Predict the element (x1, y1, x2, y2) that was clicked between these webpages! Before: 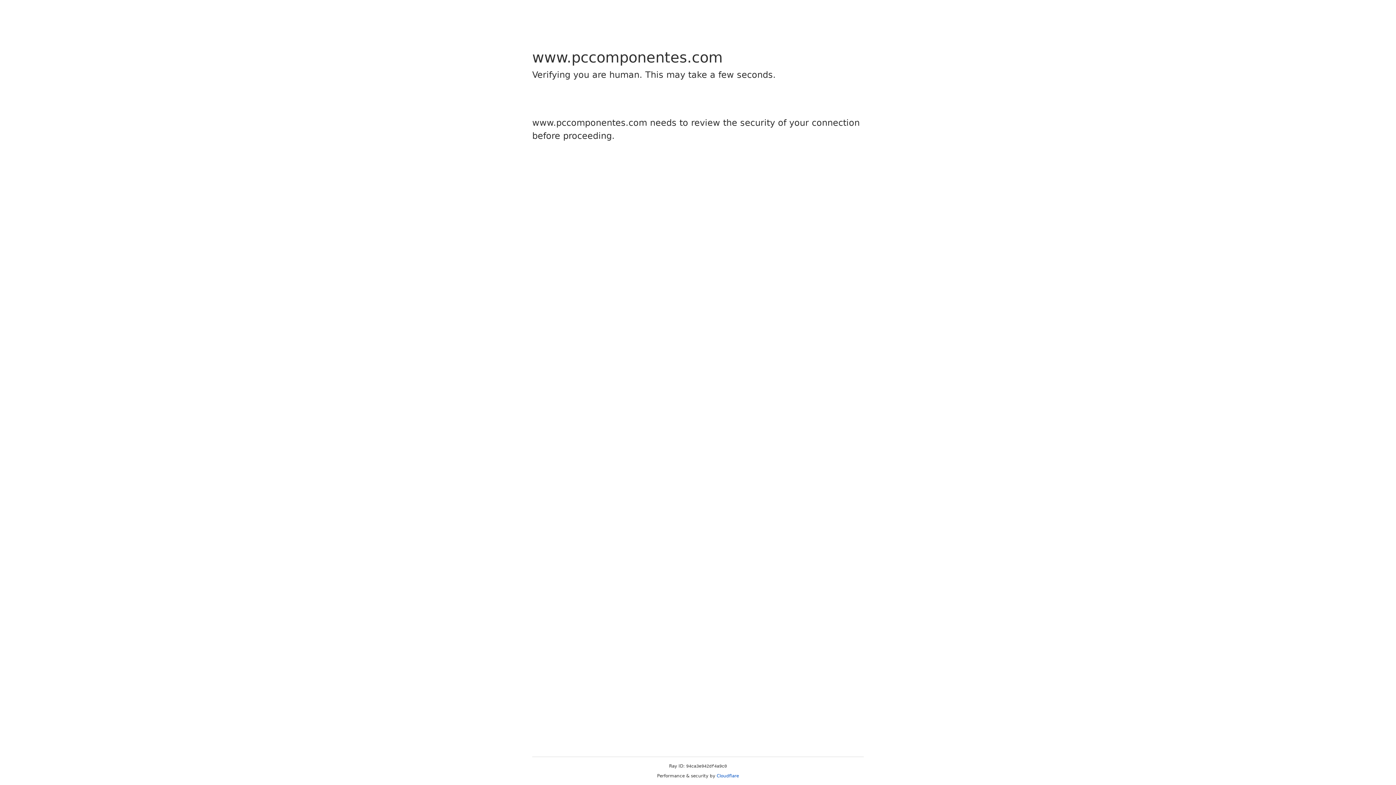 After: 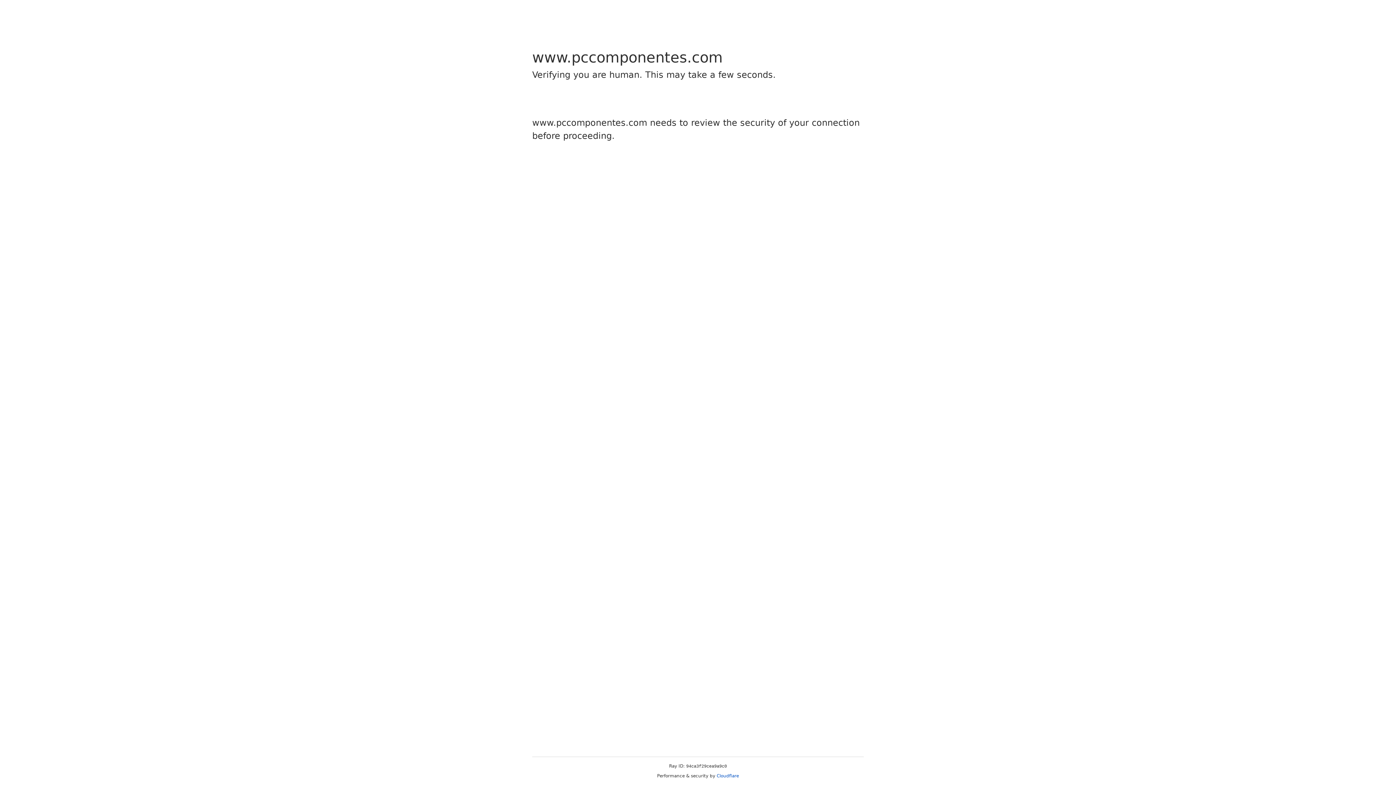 Action: bbox: (716, 773, 739, 778) label: Cloudflare